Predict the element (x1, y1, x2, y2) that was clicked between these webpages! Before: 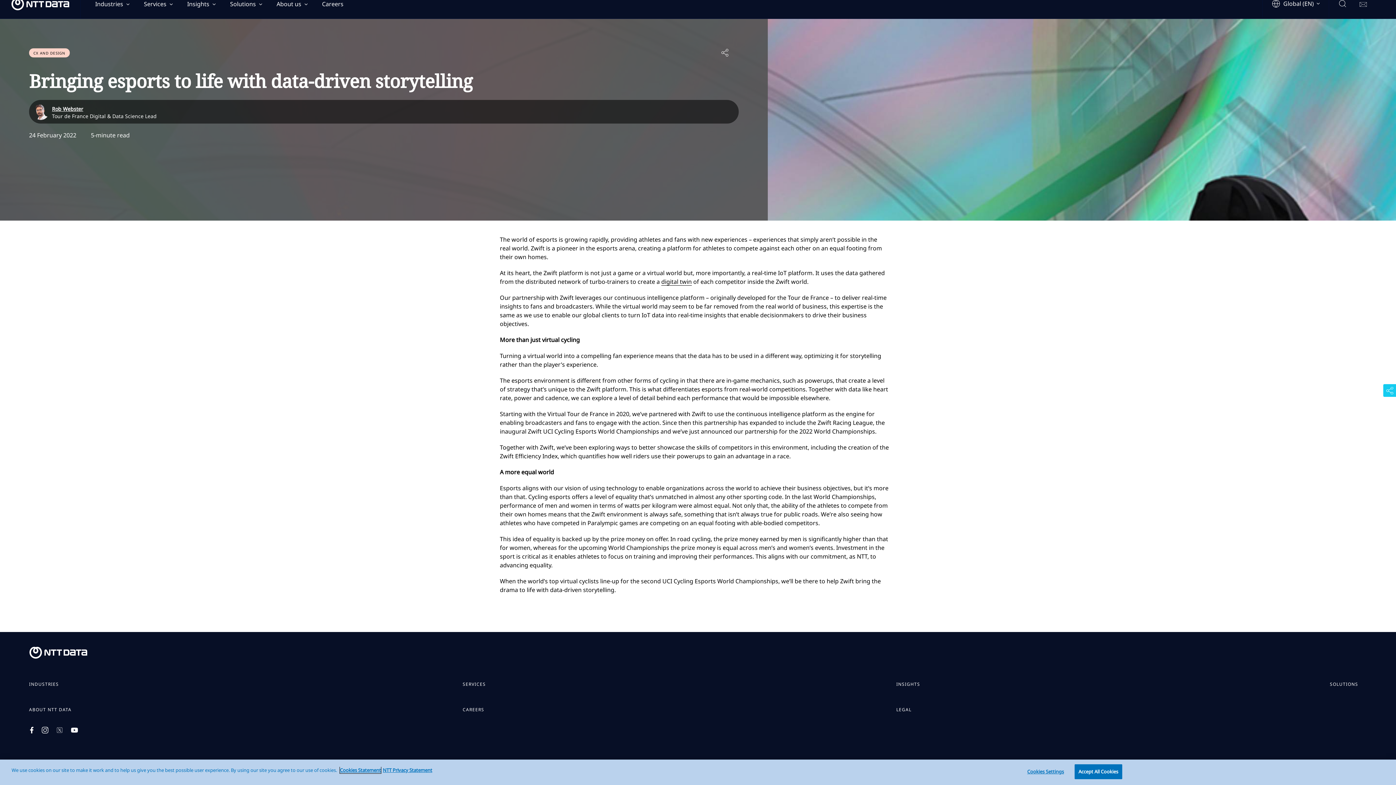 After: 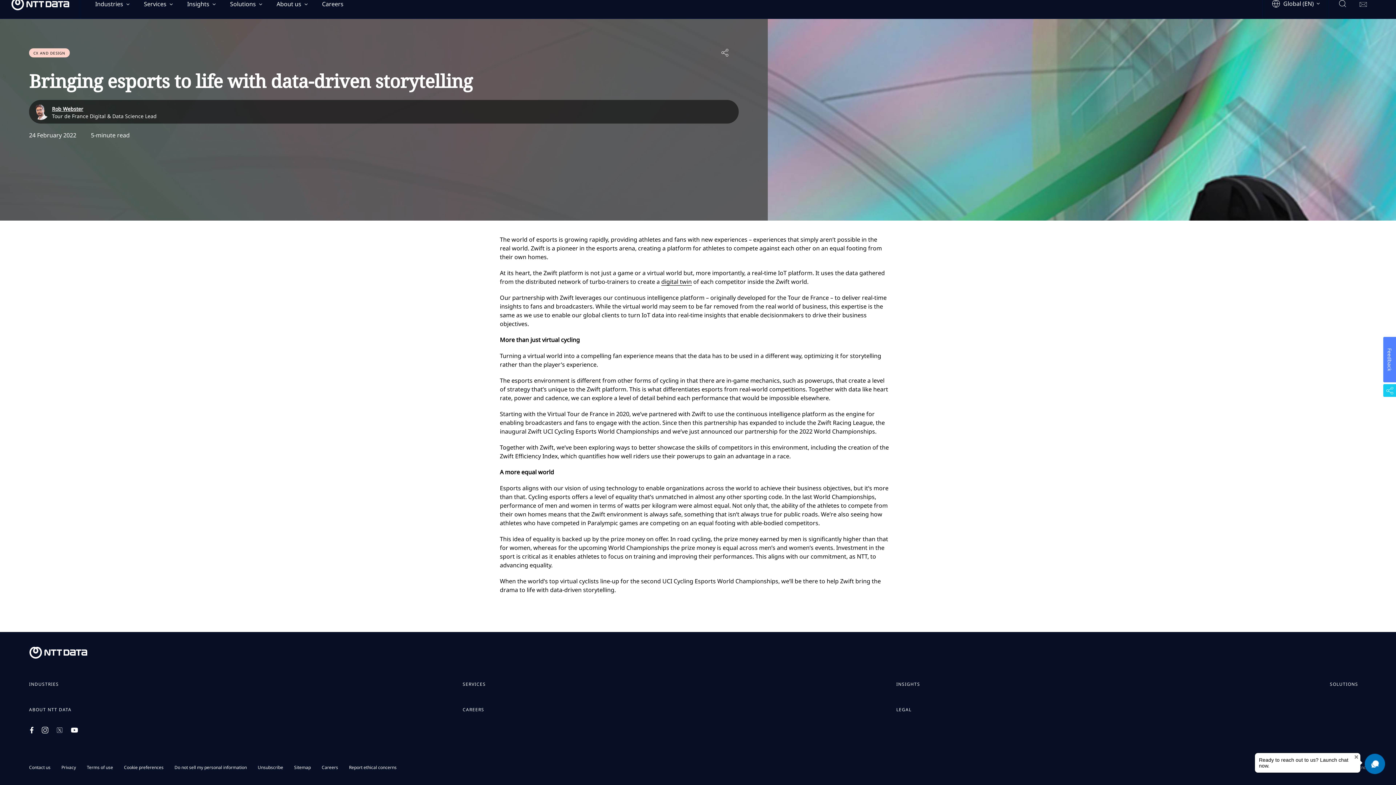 Action: label: Rob Webster

Tour de France Digital & Data Science Lead bbox: (29, 99, 738, 123)